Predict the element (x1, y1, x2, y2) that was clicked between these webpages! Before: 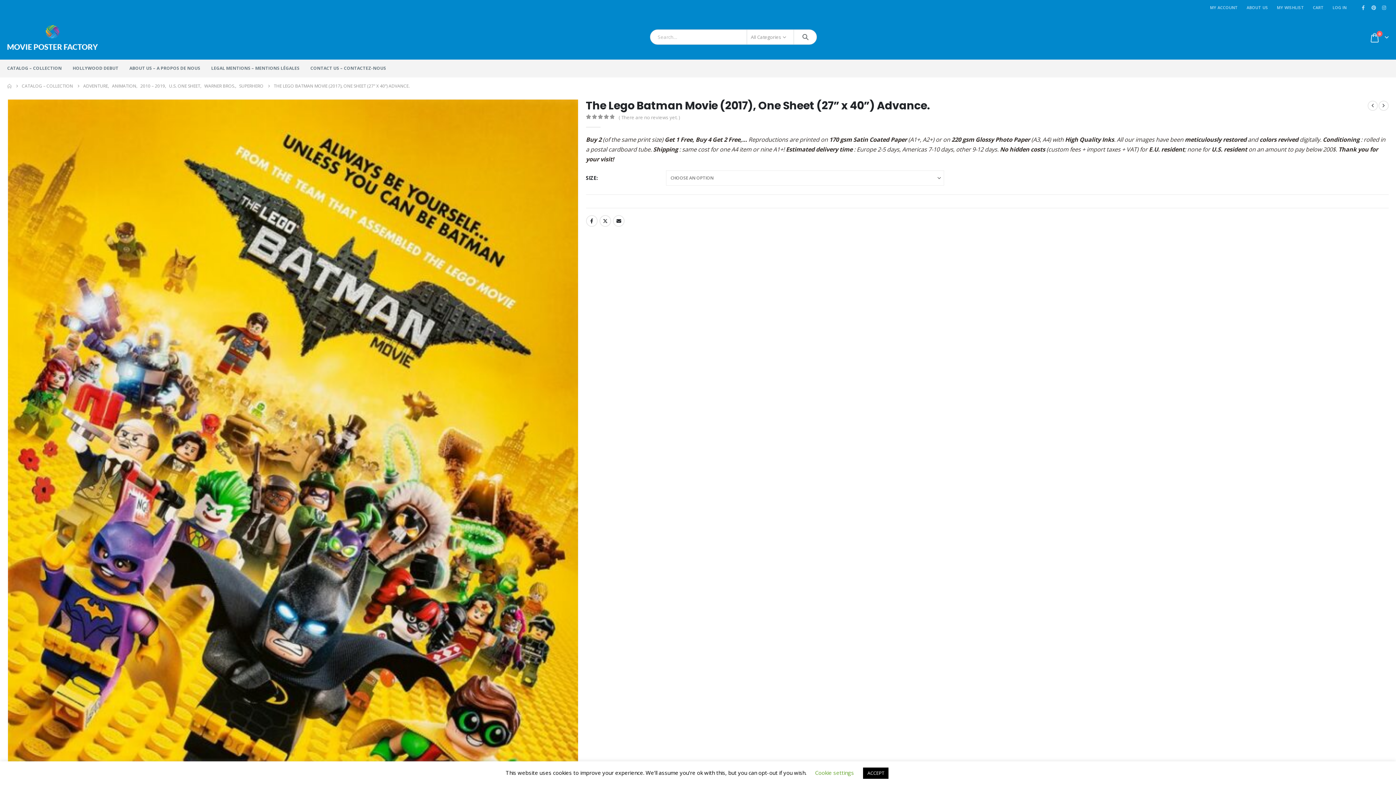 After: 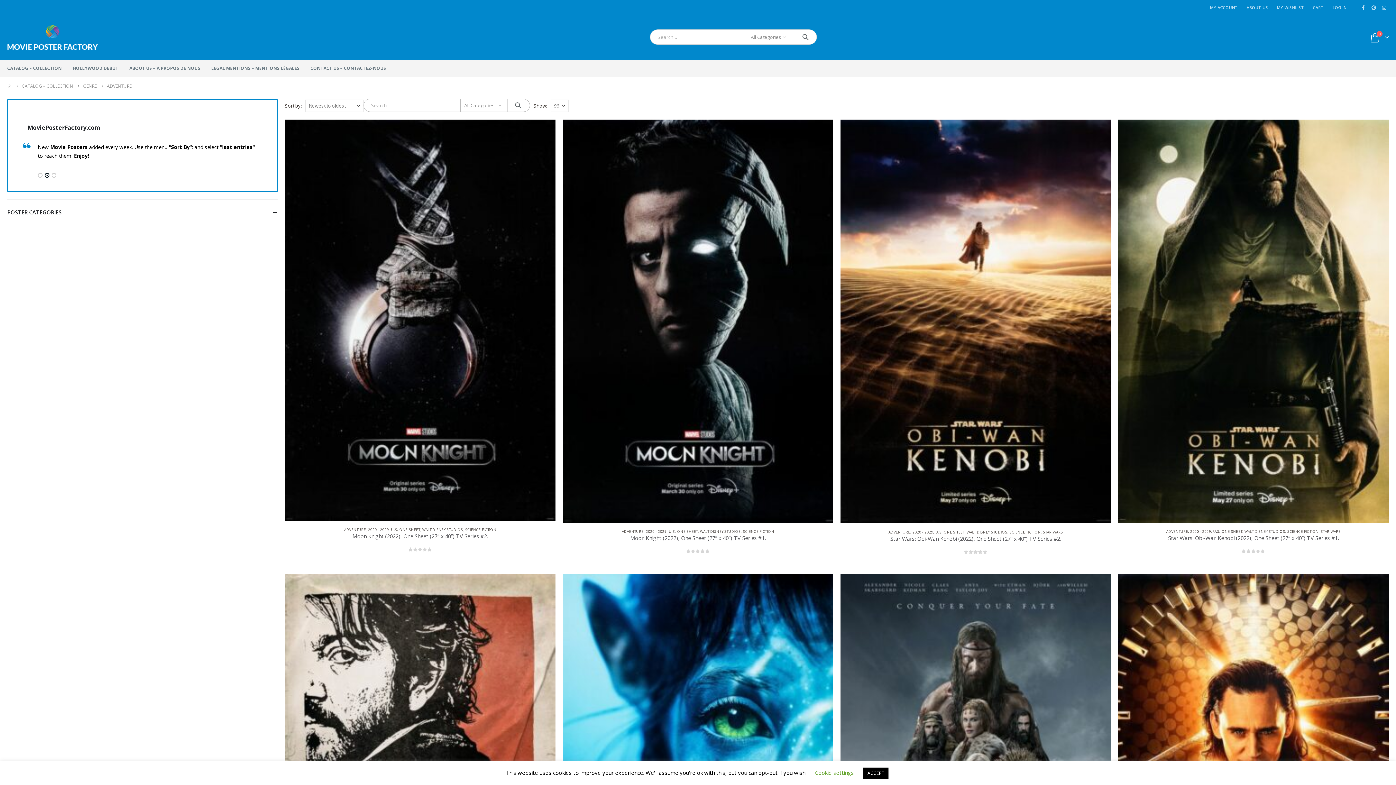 Action: label: ADVENTURE bbox: (83, 81, 108, 90)